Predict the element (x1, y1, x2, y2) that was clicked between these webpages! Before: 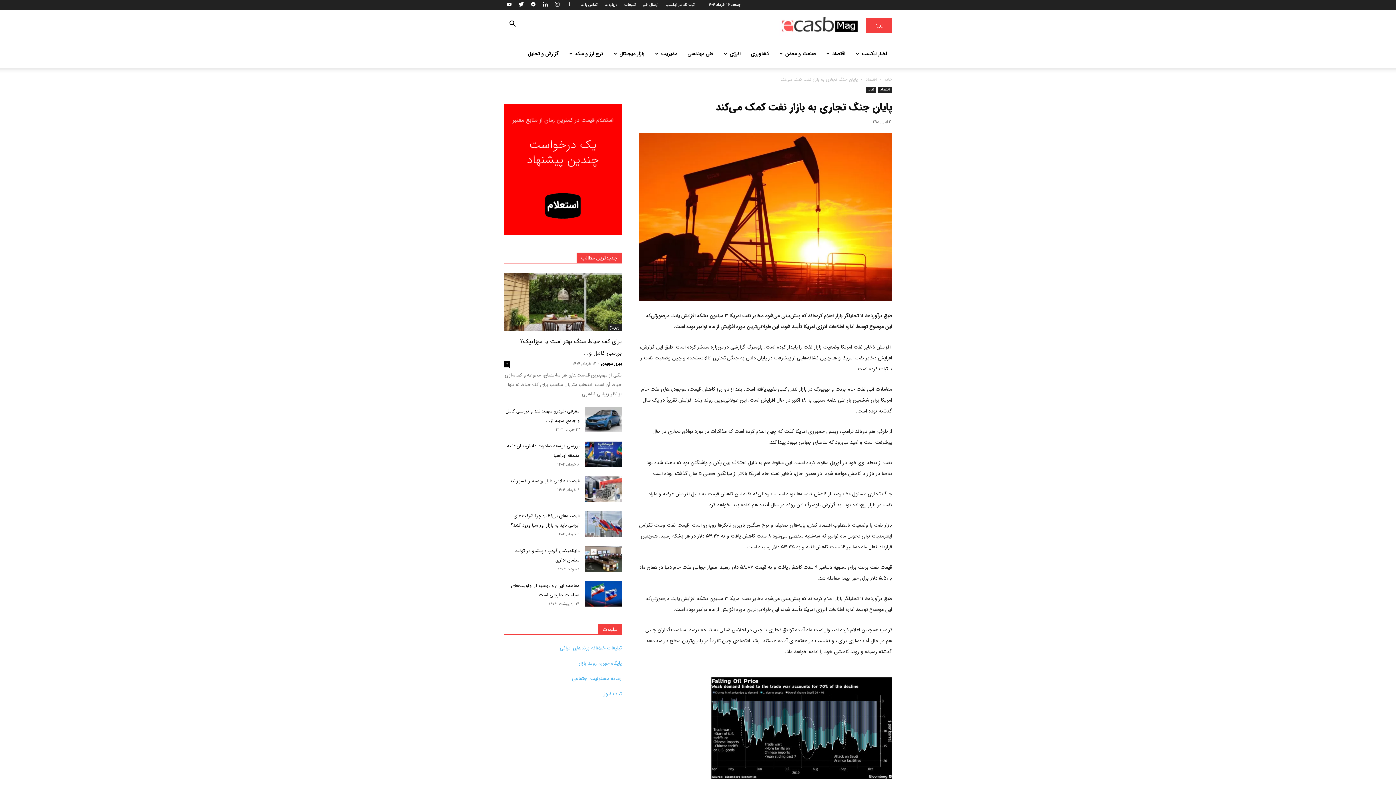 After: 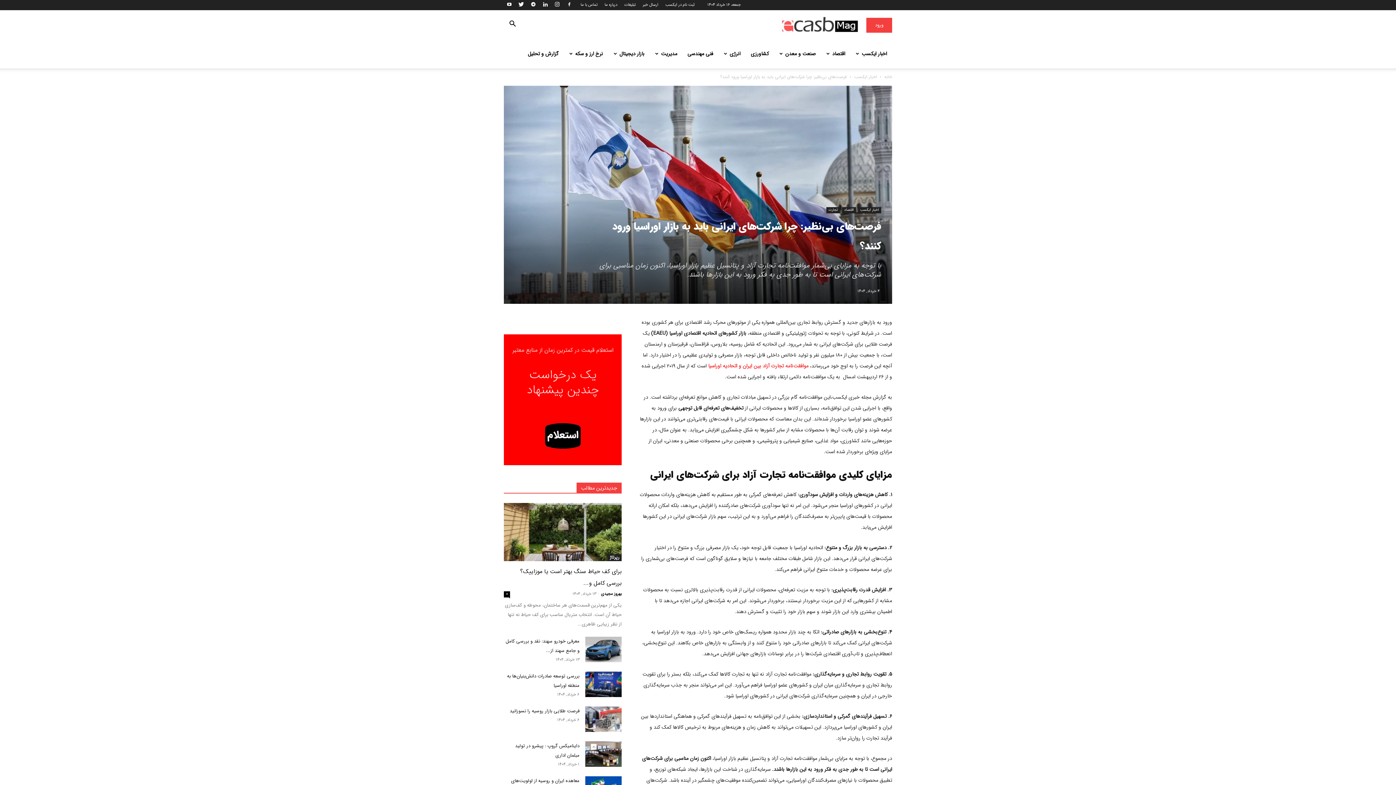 Action: bbox: (585, 511, 621, 537)